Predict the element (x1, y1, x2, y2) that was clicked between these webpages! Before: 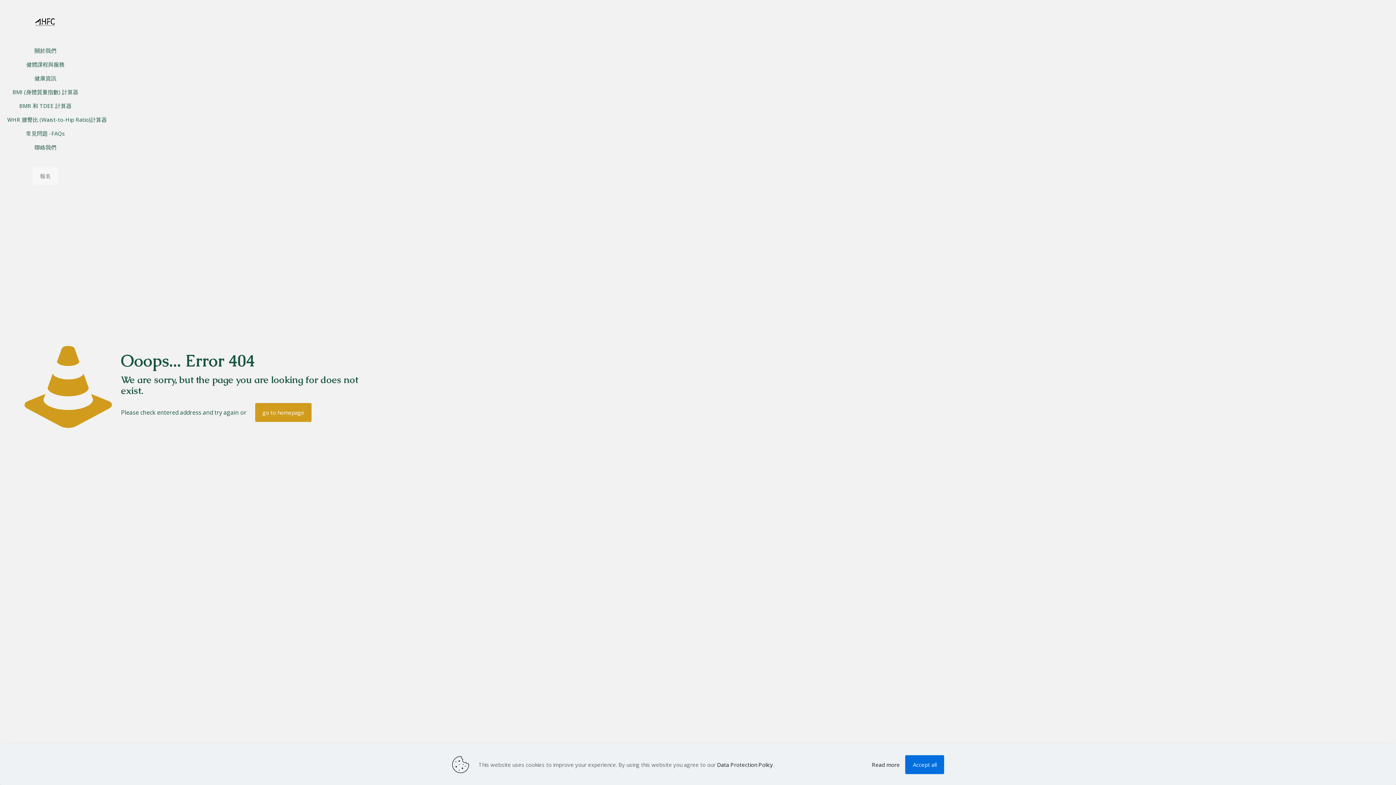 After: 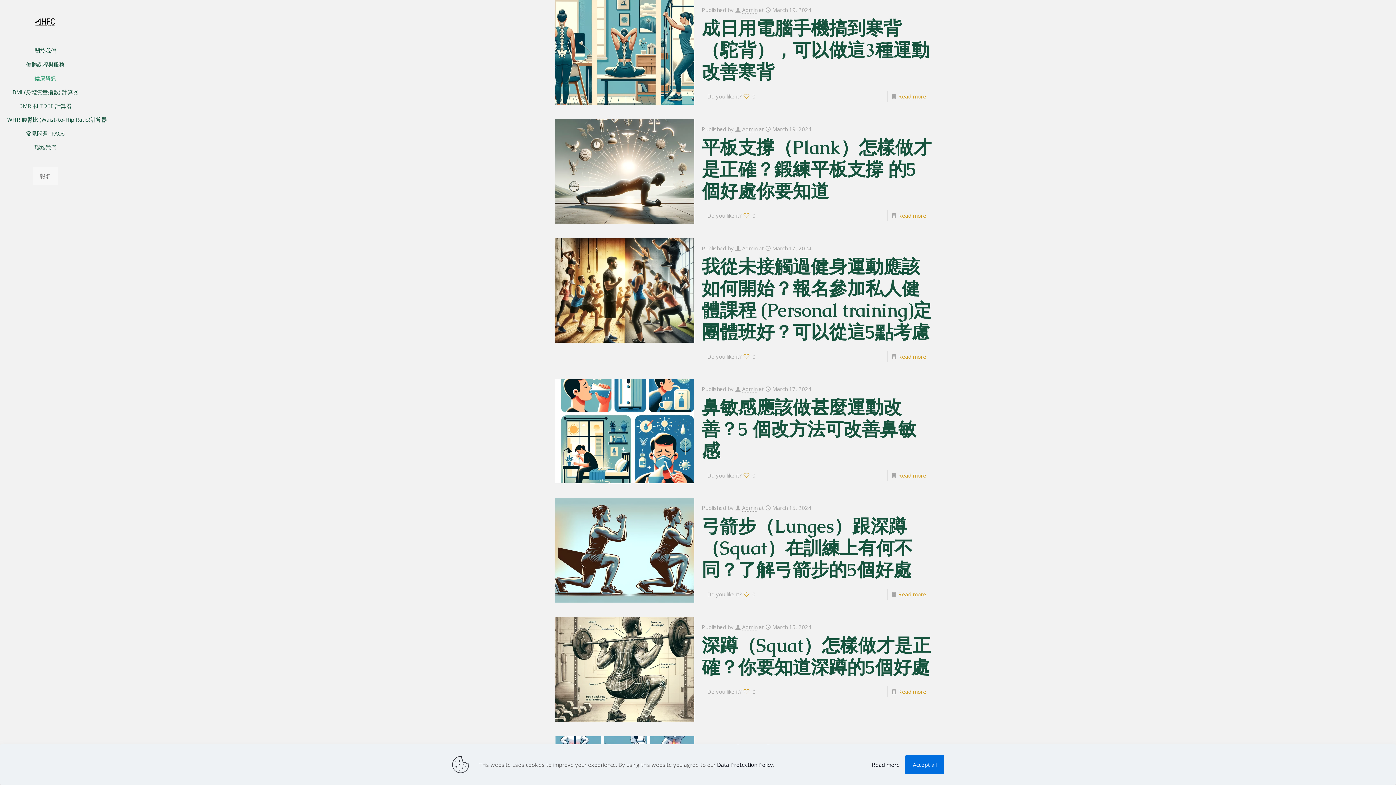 Action: bbox: (0, 71, 90, 85) label: 健康資訊